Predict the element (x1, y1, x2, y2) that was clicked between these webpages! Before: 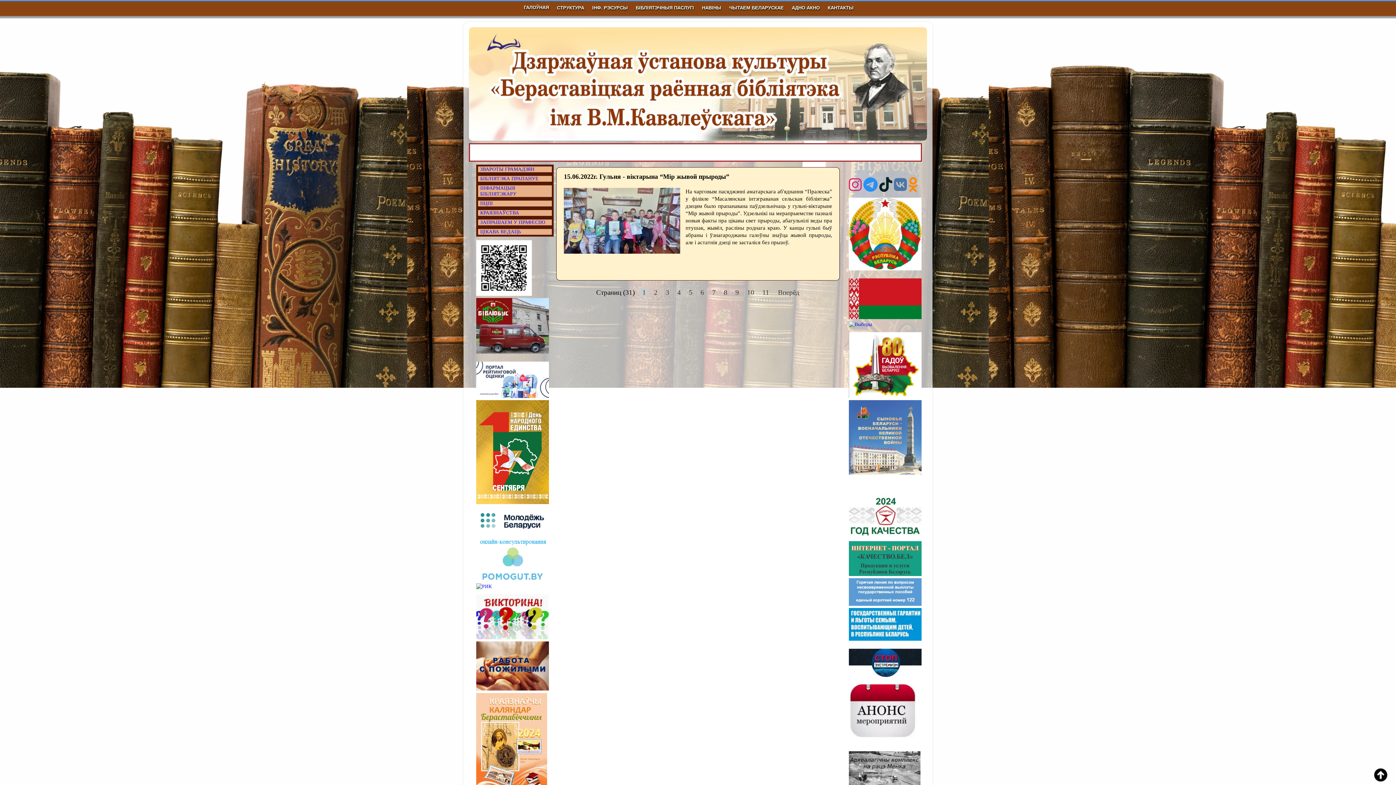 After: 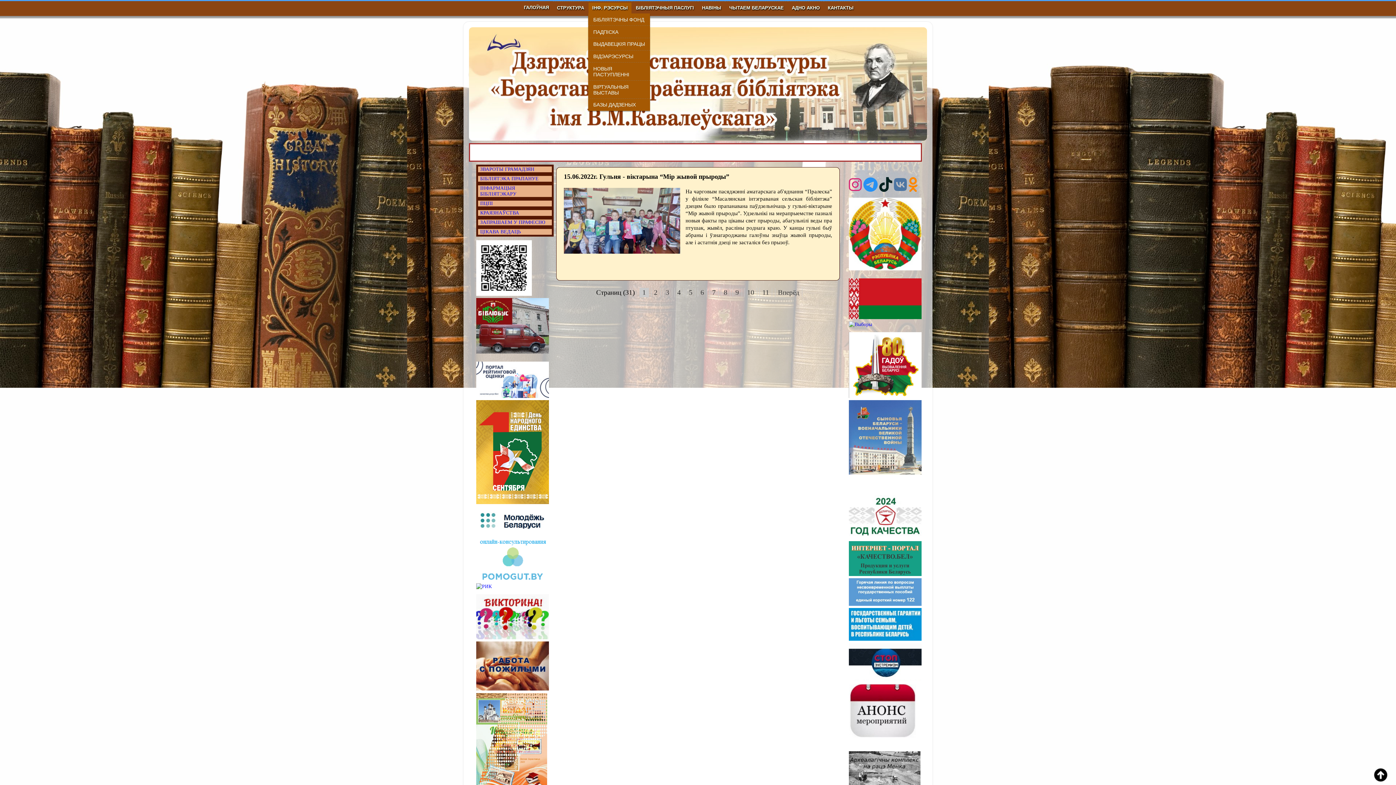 Action: label: ІНФ. РЭСУРСЫ bbox: (588, 2, 632, 13)